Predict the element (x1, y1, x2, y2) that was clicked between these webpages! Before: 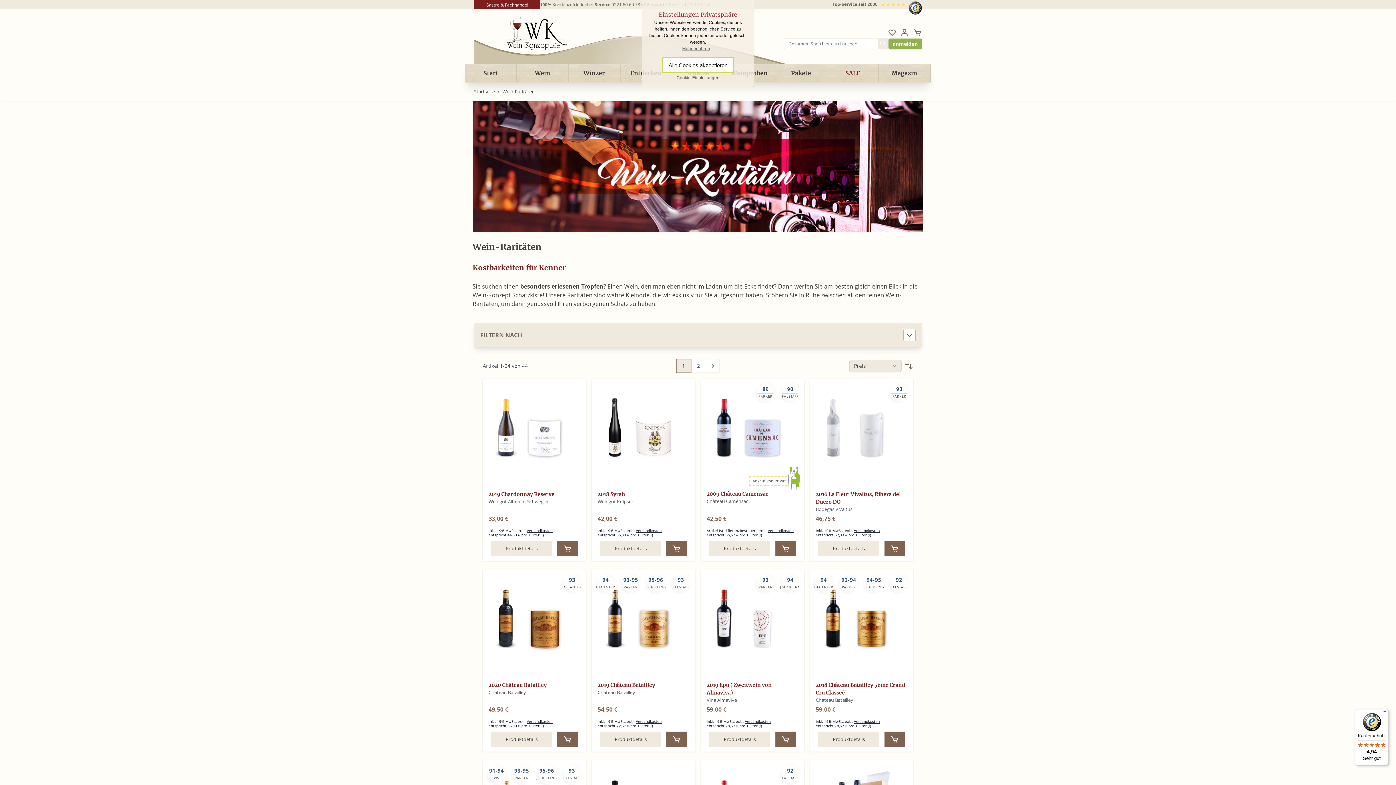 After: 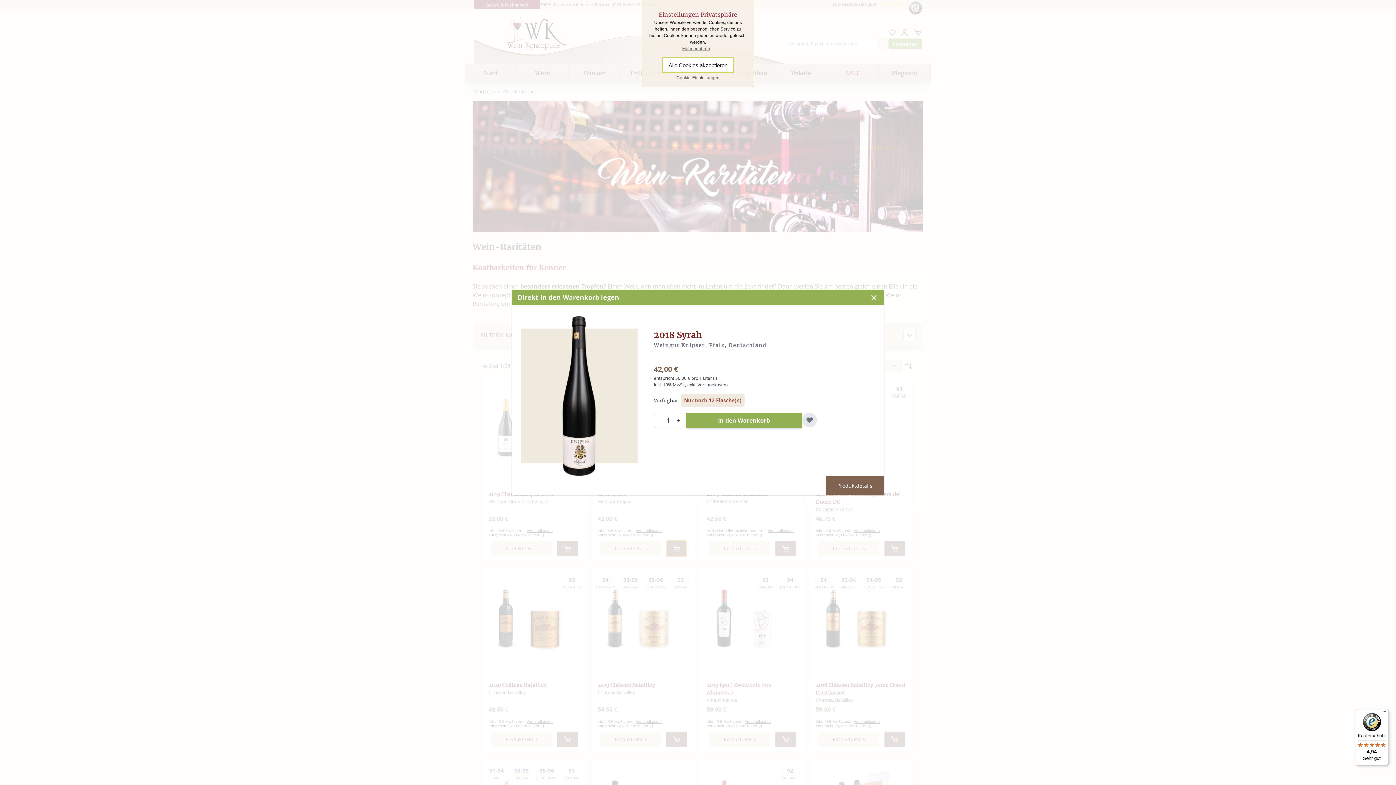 Action: bbox: (666, 541, 686, 556)